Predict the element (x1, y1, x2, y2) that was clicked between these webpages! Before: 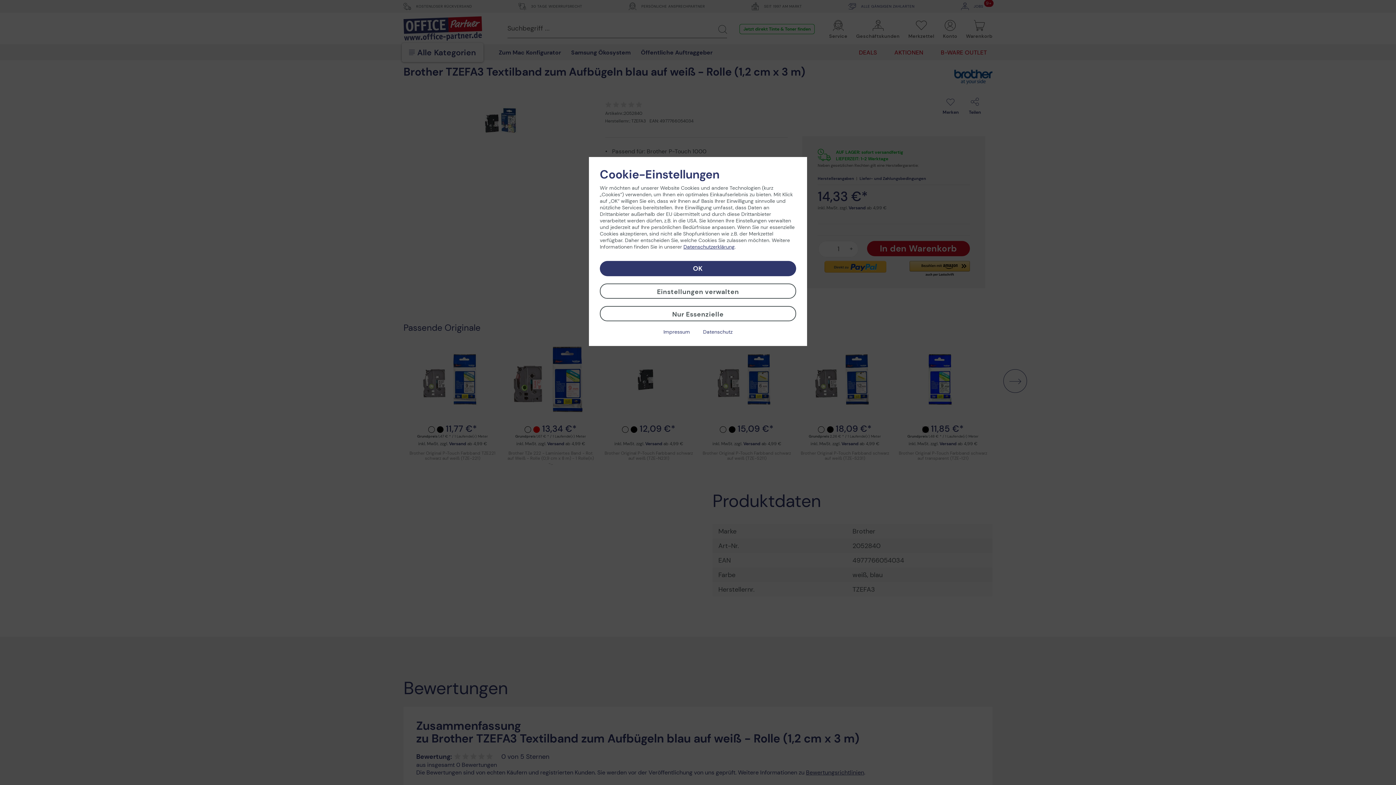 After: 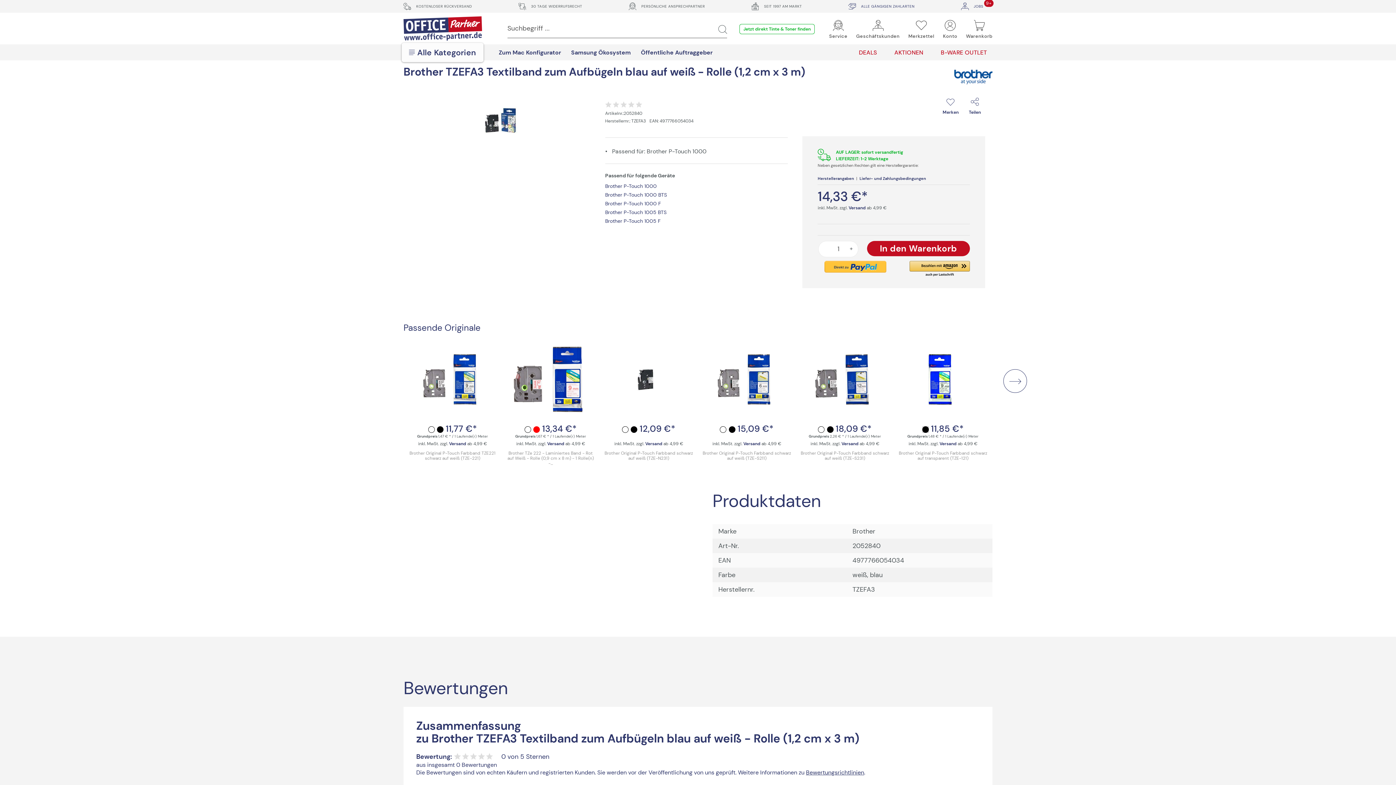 Action: label: OK bbox: (600, 261, 796, 276)